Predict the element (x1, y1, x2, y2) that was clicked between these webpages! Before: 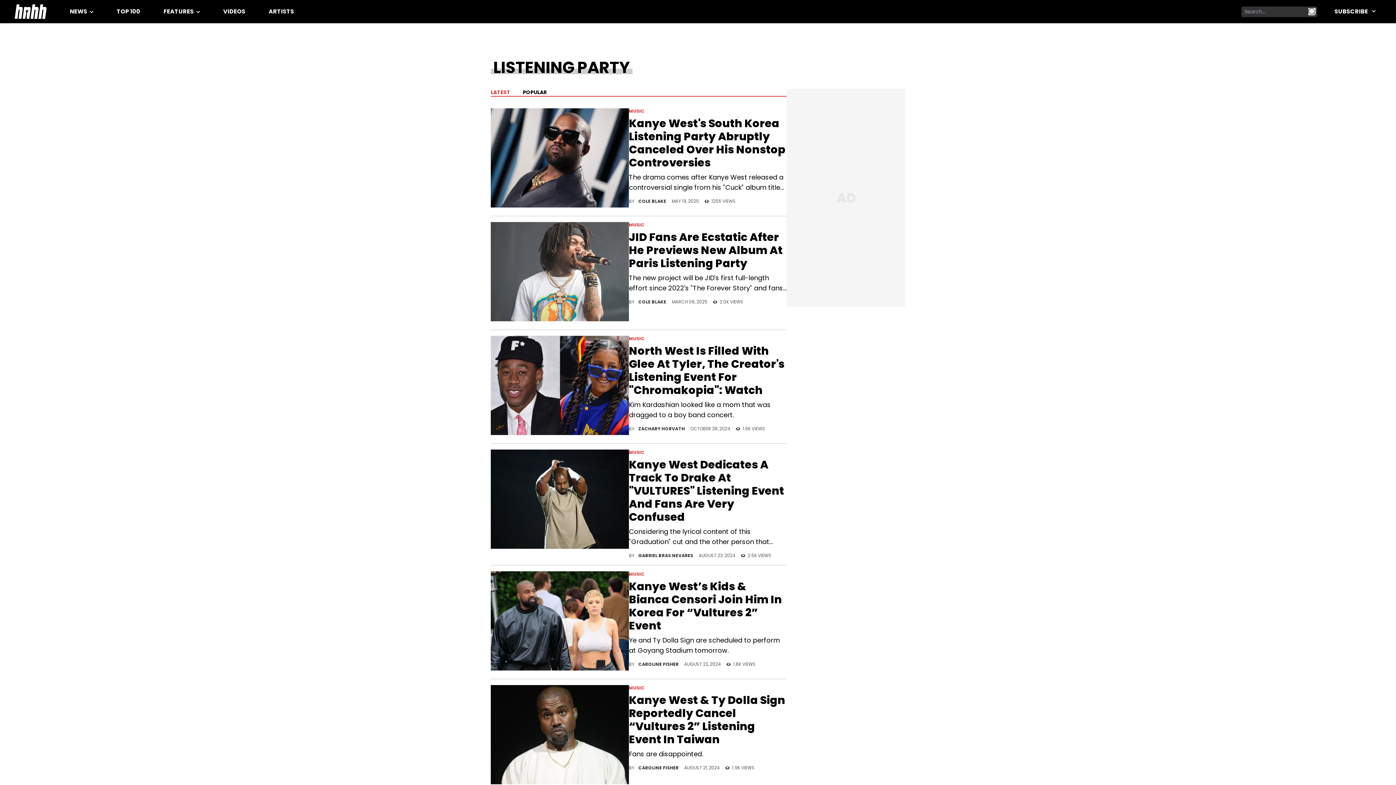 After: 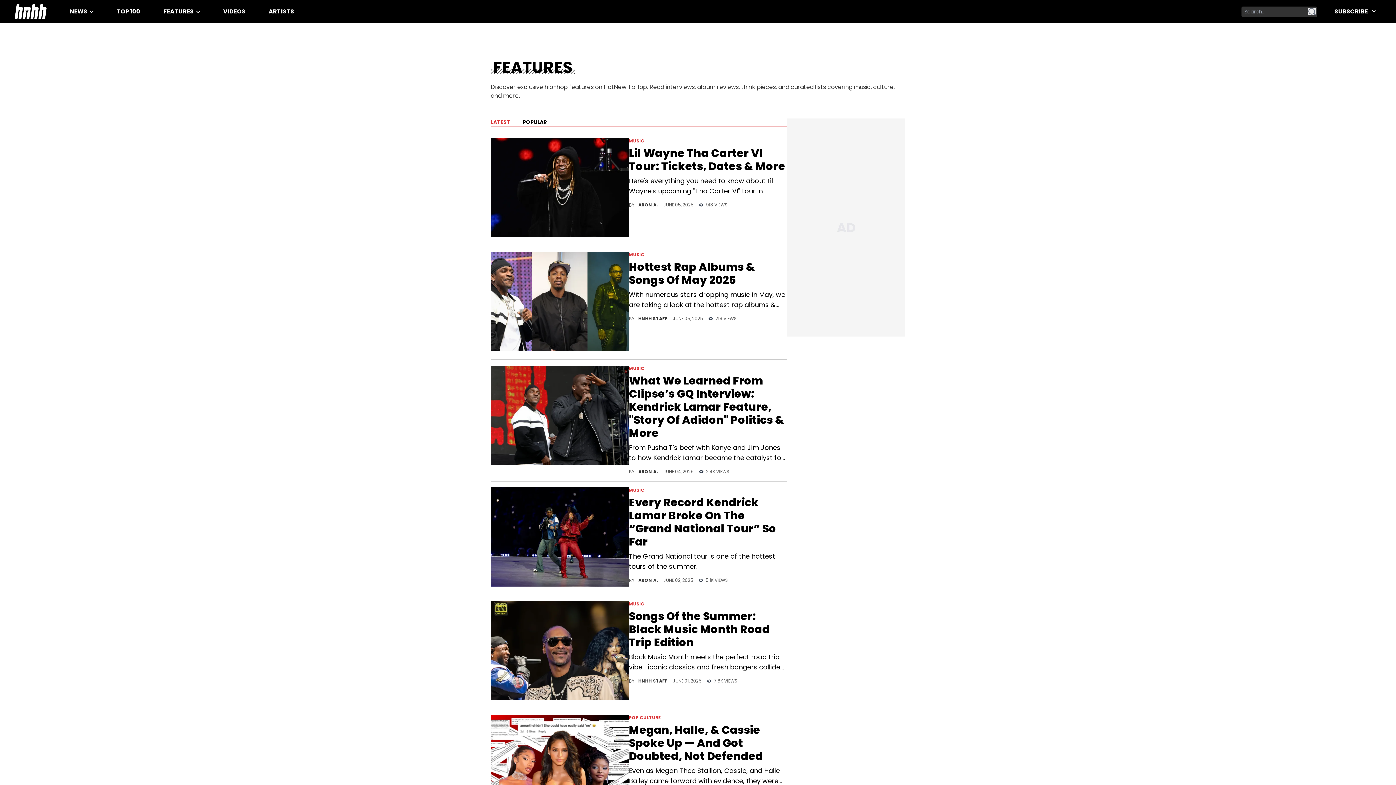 Action: bbox: (163, 7, 194, 15) label: FEATURES 